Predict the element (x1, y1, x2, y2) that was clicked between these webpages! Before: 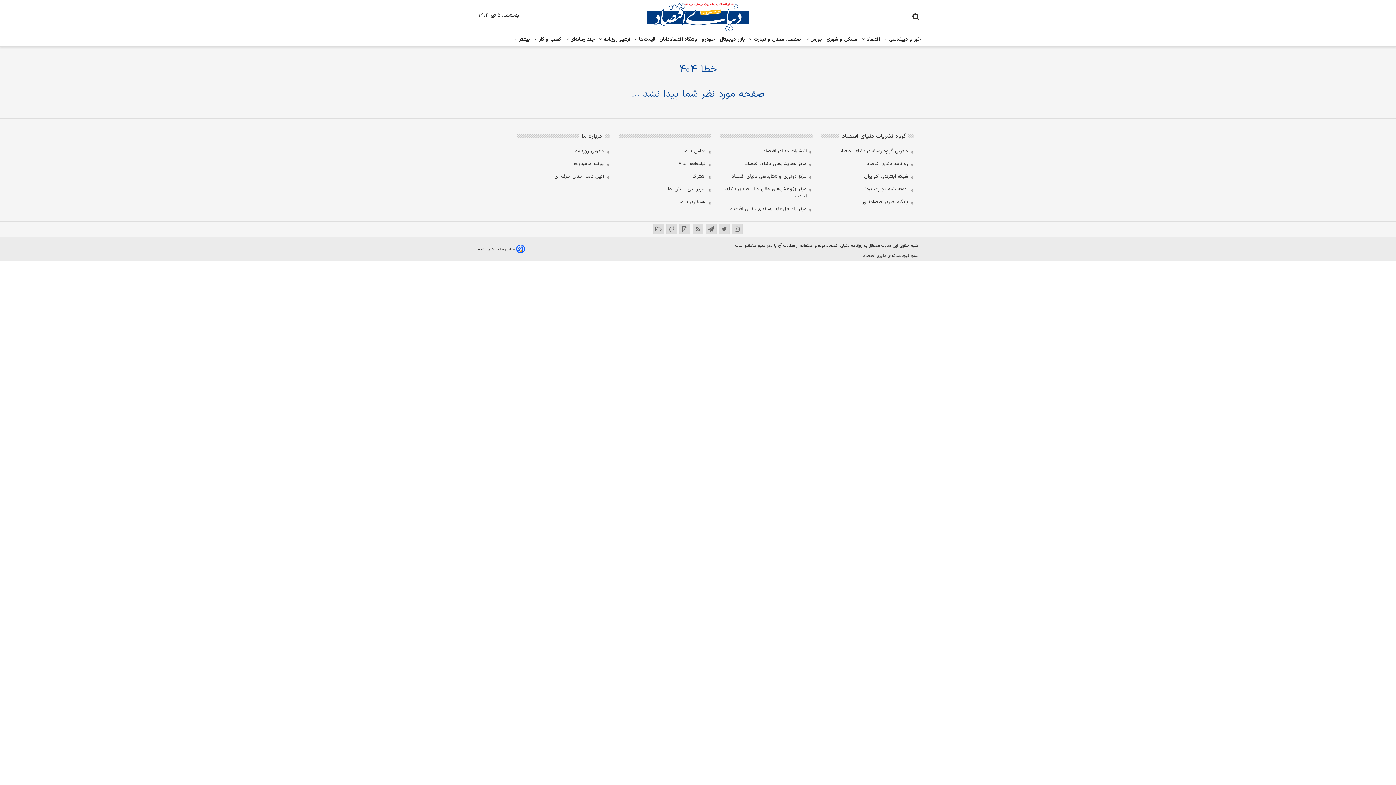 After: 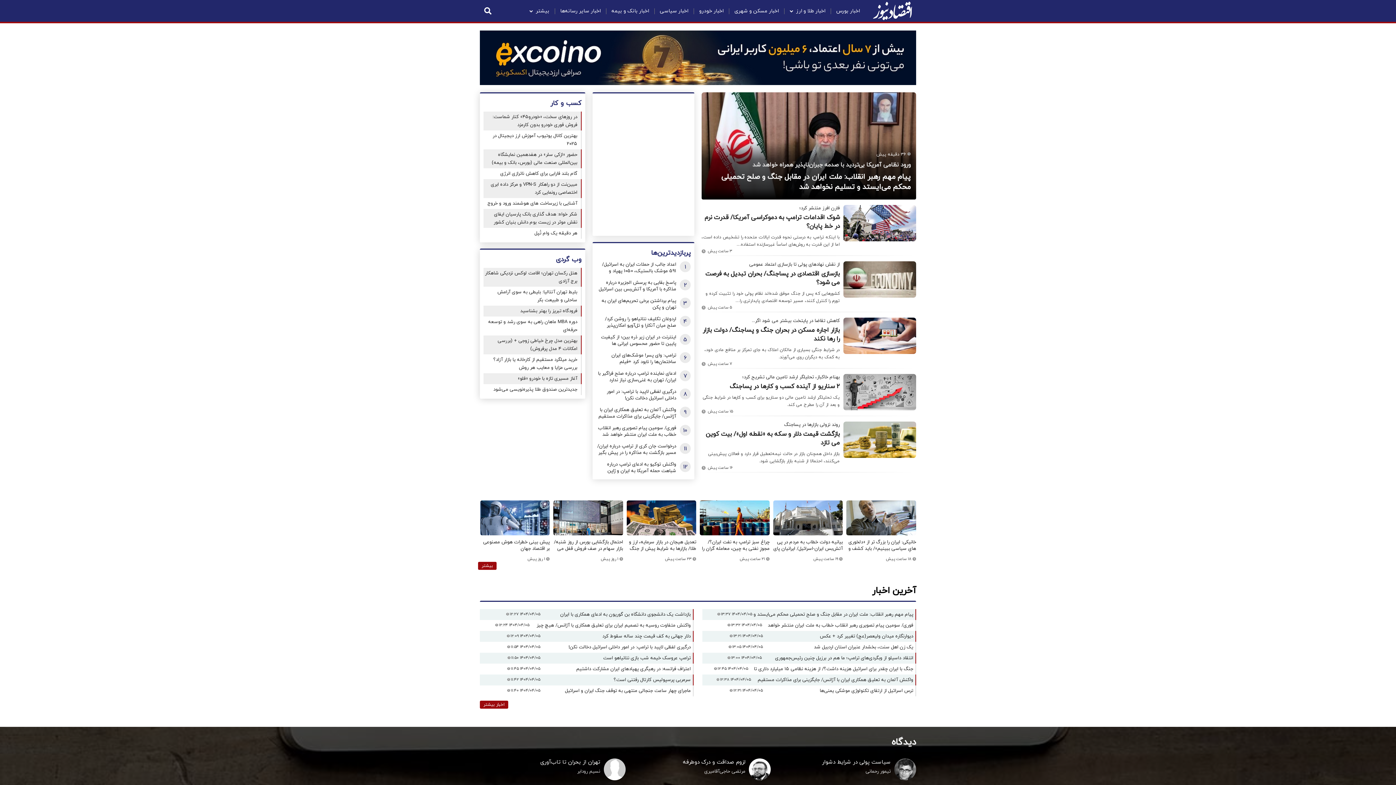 Action: label: پایگاه خبری اقتصادنیوز bbox: (823, 197, 914, 206)